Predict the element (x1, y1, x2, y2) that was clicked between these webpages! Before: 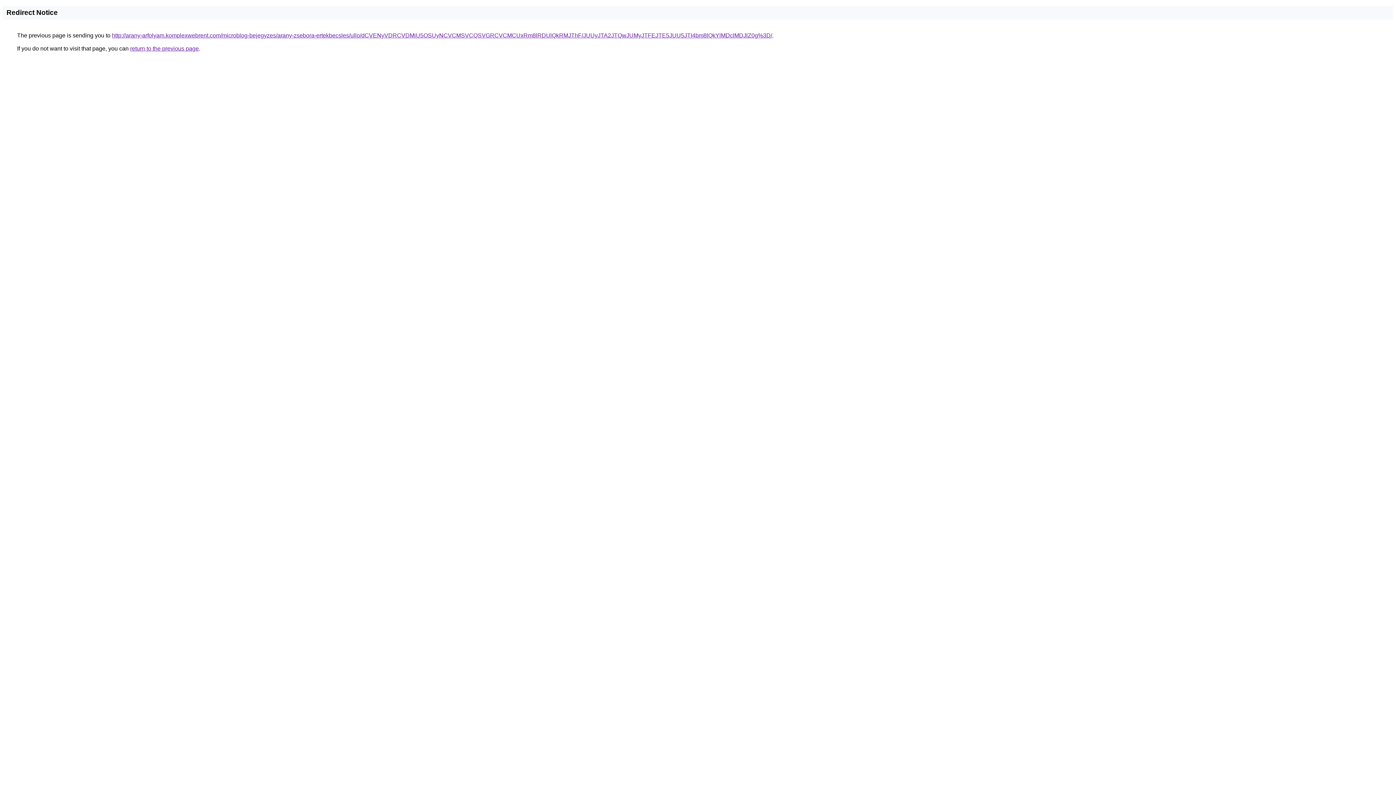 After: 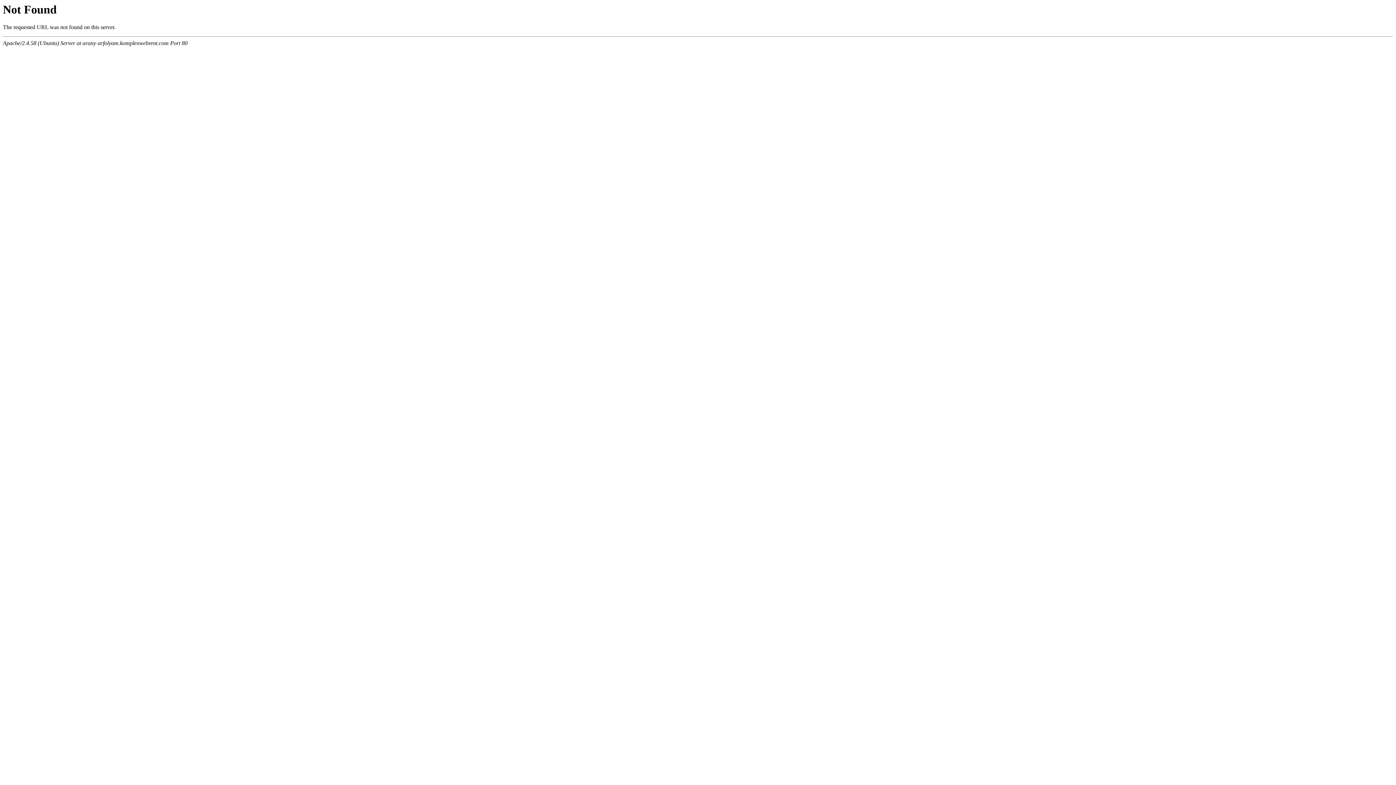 Action: label: http://arany-arfolyam.komplexwebrent.com/microblog-bejegyzes/arany-zsebora-ertekbecsles/ullo/dCVENyVDRCVDMiU5OSUyNCVCMSVCQSVGRCVCMCUxRm8lRDUlQkRMJThF/JUUyJTA2JTQwJUMyJTFEJTE5JUU5JTI4bm8lQkYlMDclMDJlZ0g%3D/ bbox: (112, 32, 772, 38)